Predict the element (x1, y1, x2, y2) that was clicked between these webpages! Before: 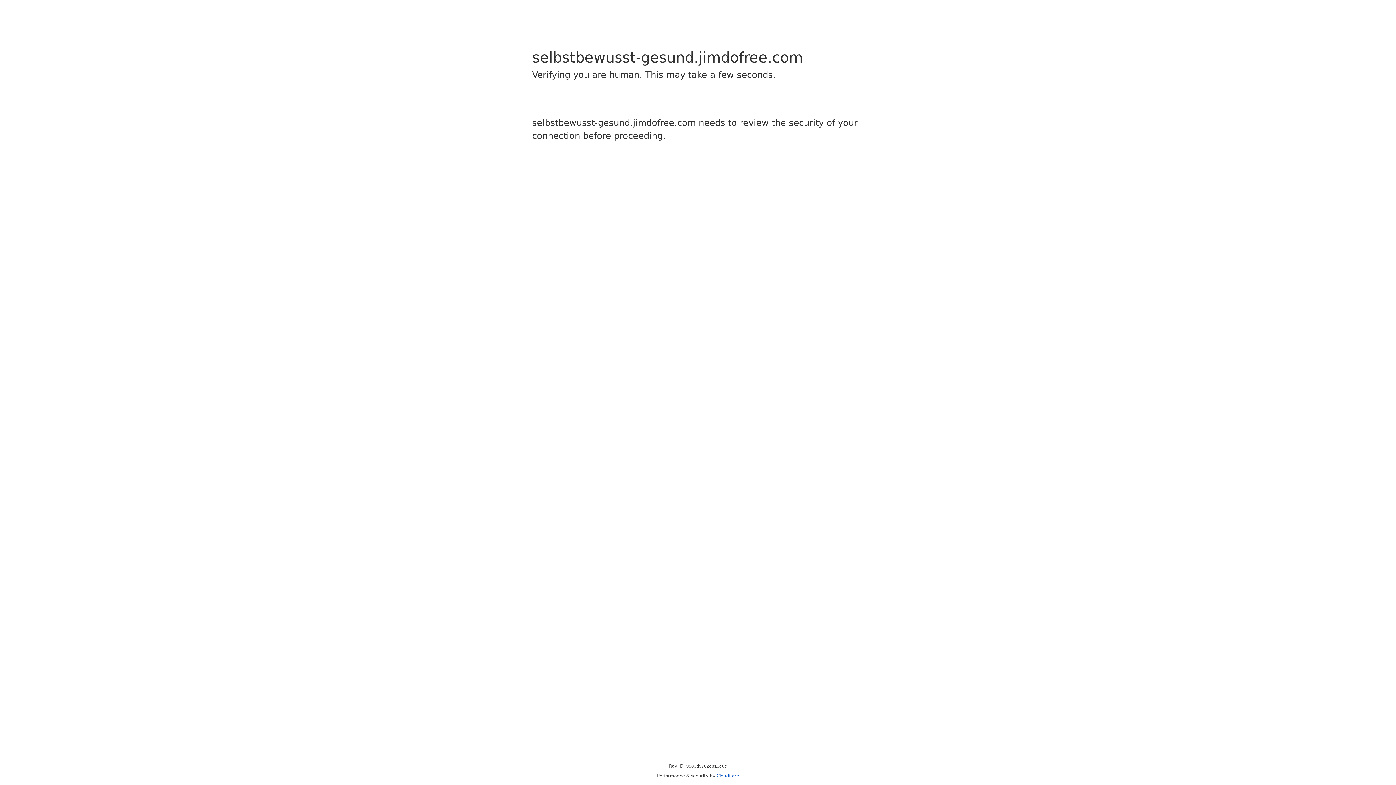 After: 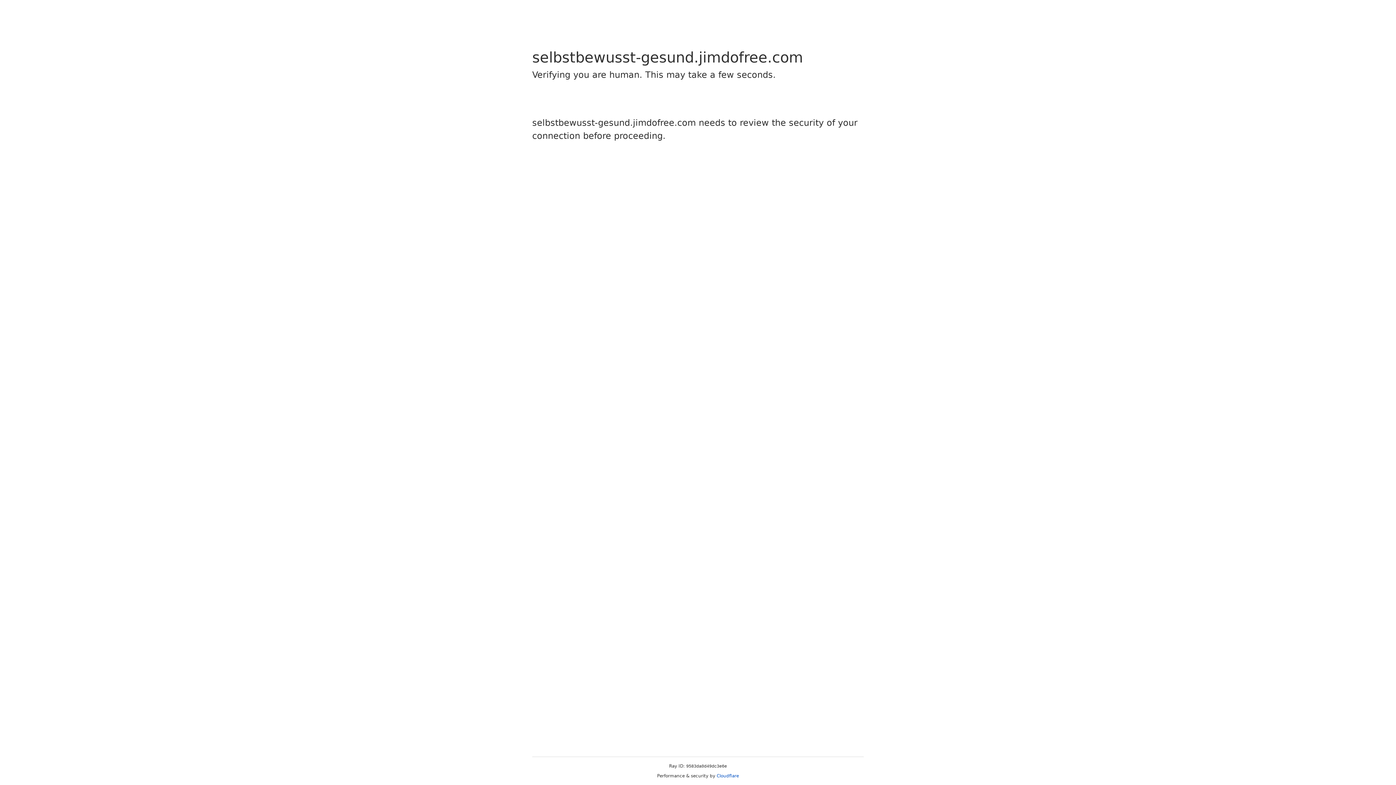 Action: bbox: (716, 773, 739, 778) label: Cloudflare